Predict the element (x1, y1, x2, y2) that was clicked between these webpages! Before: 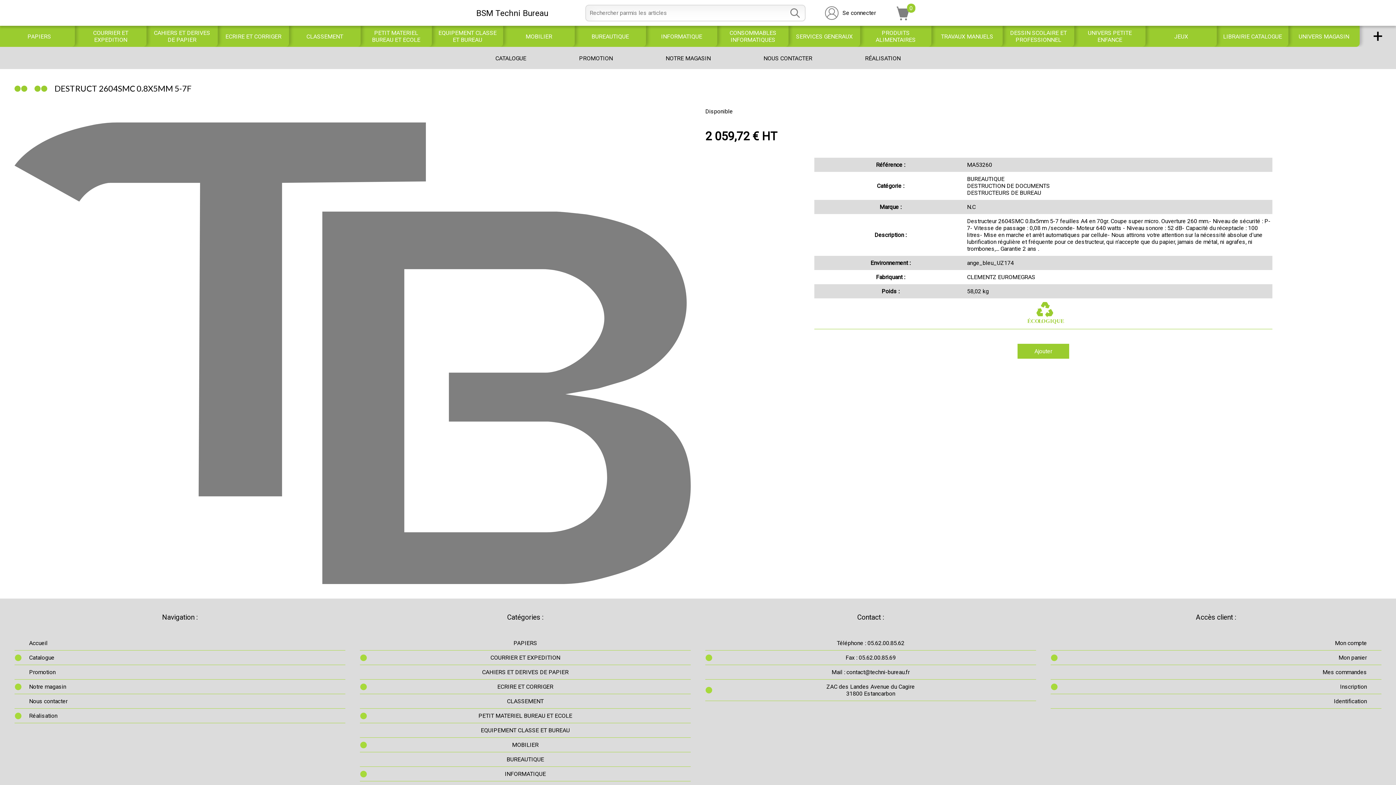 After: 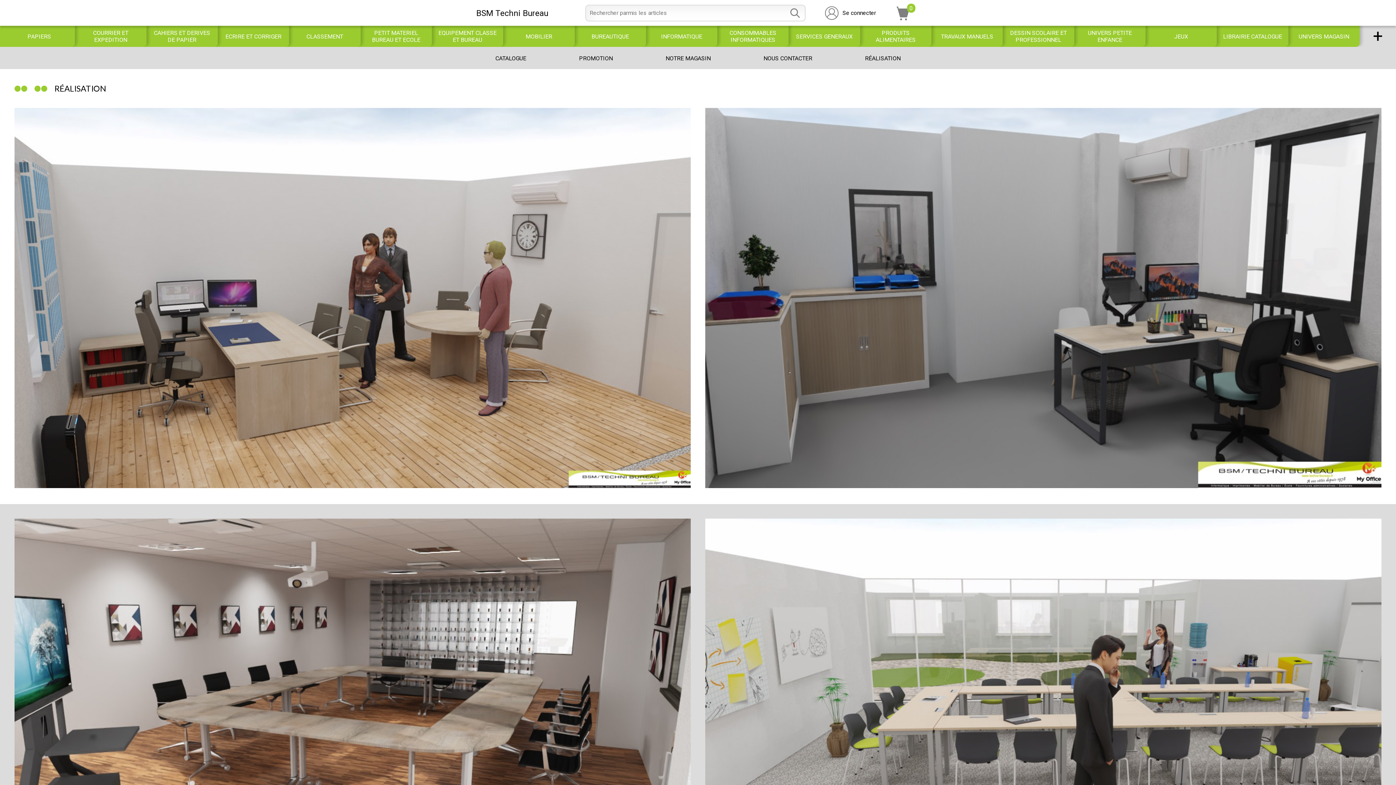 Action: label: RÉALISATION bbox: (838, 51, 927, 65)